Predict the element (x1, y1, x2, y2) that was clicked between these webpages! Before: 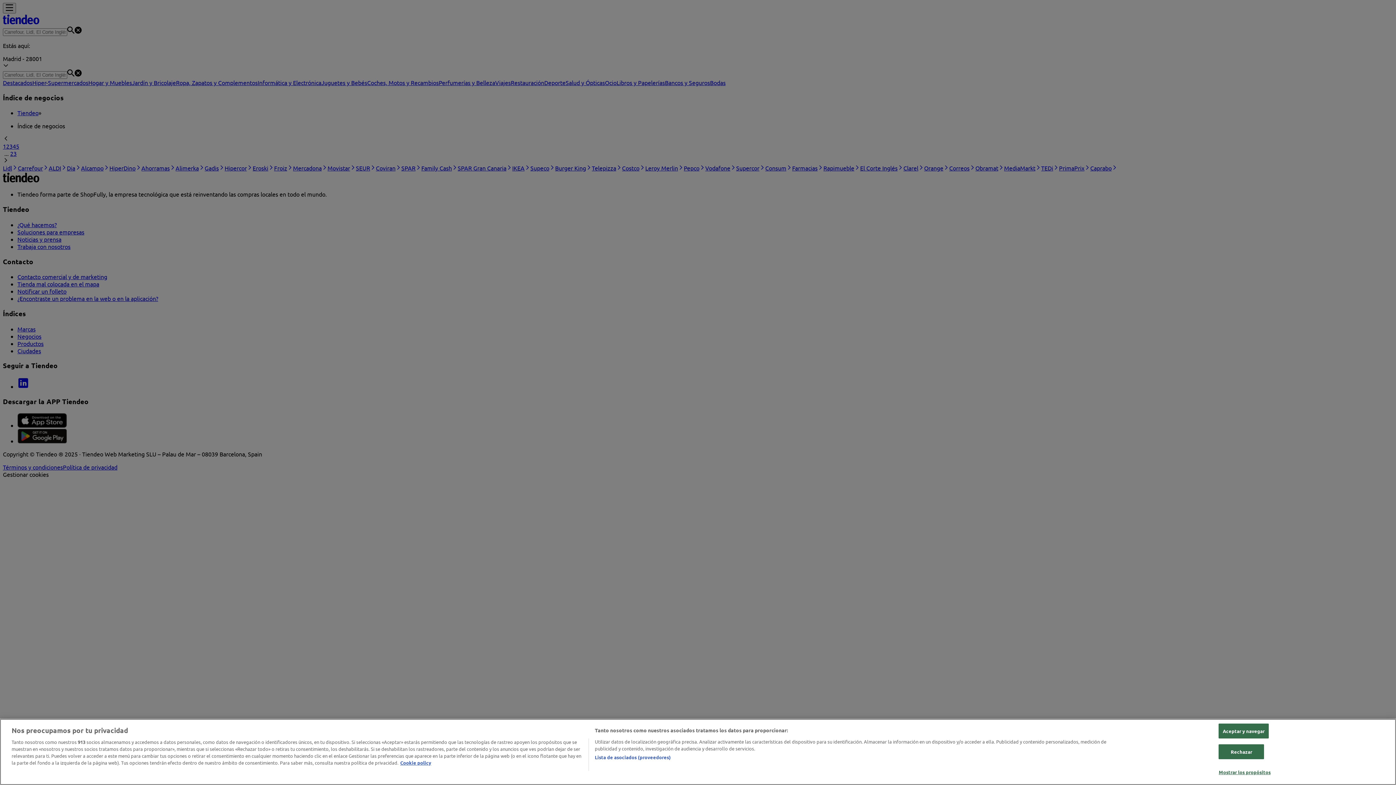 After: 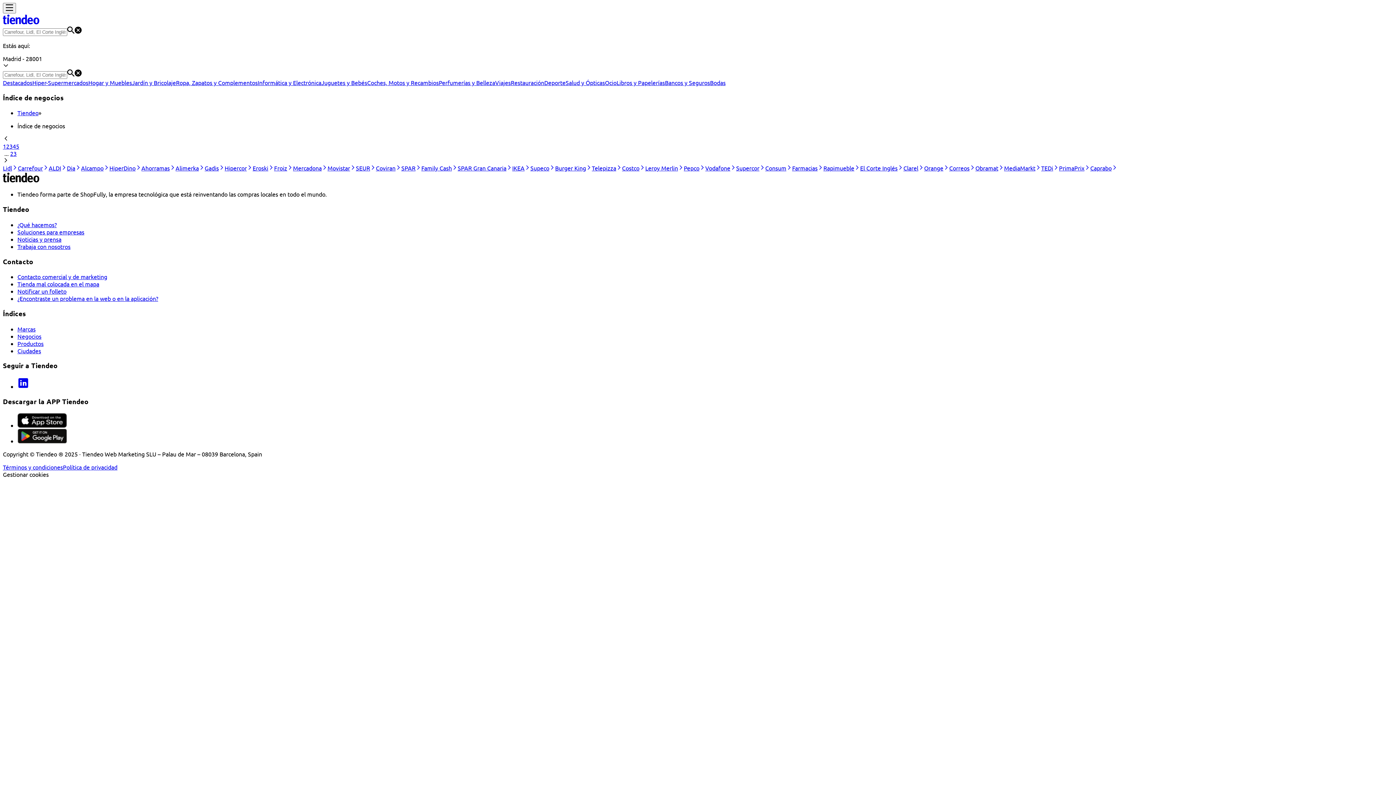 Action: label: Rechazar bbox: (1219, 744, 1264, 759)